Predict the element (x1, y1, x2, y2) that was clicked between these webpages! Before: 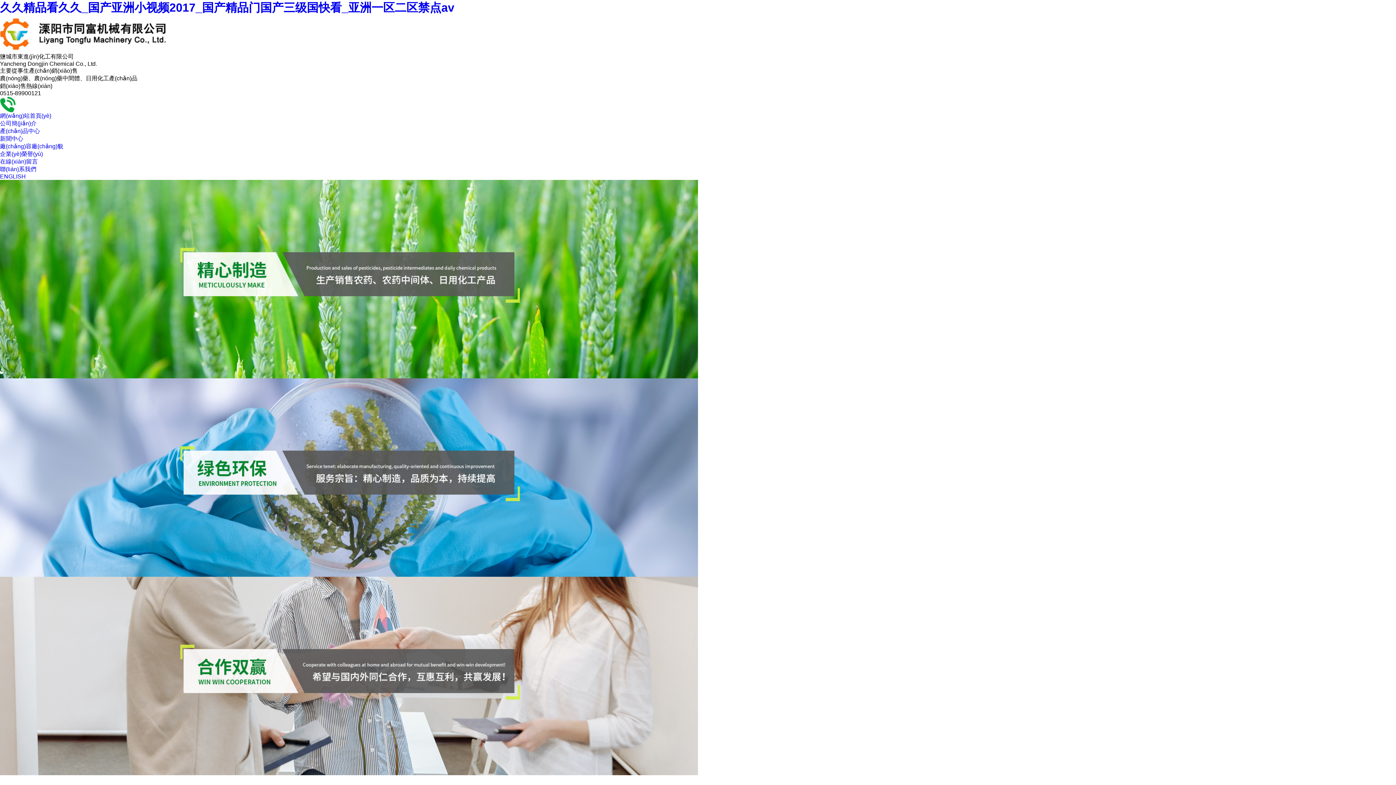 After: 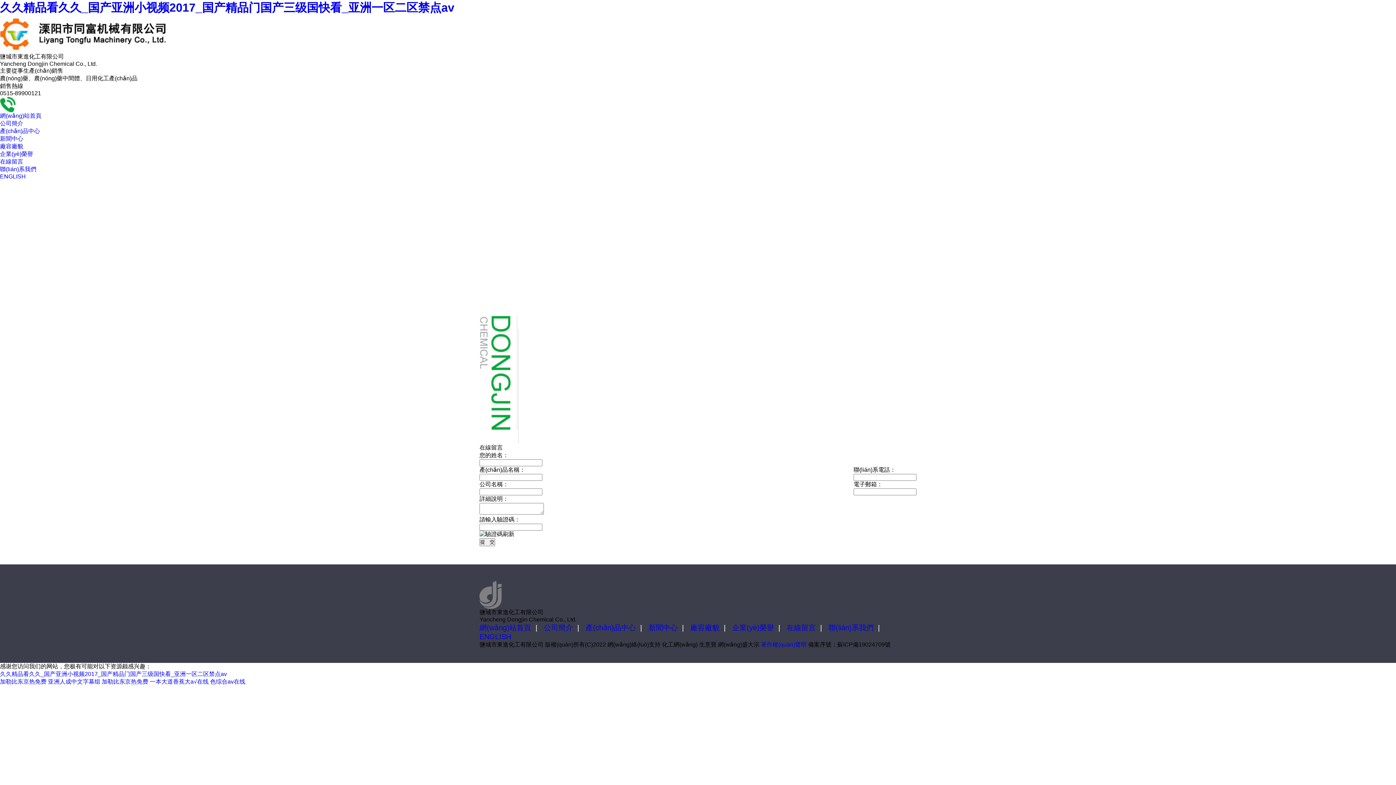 Action: label: 在線(xiàn)留言 bbox: (0, 158, 37, 164)